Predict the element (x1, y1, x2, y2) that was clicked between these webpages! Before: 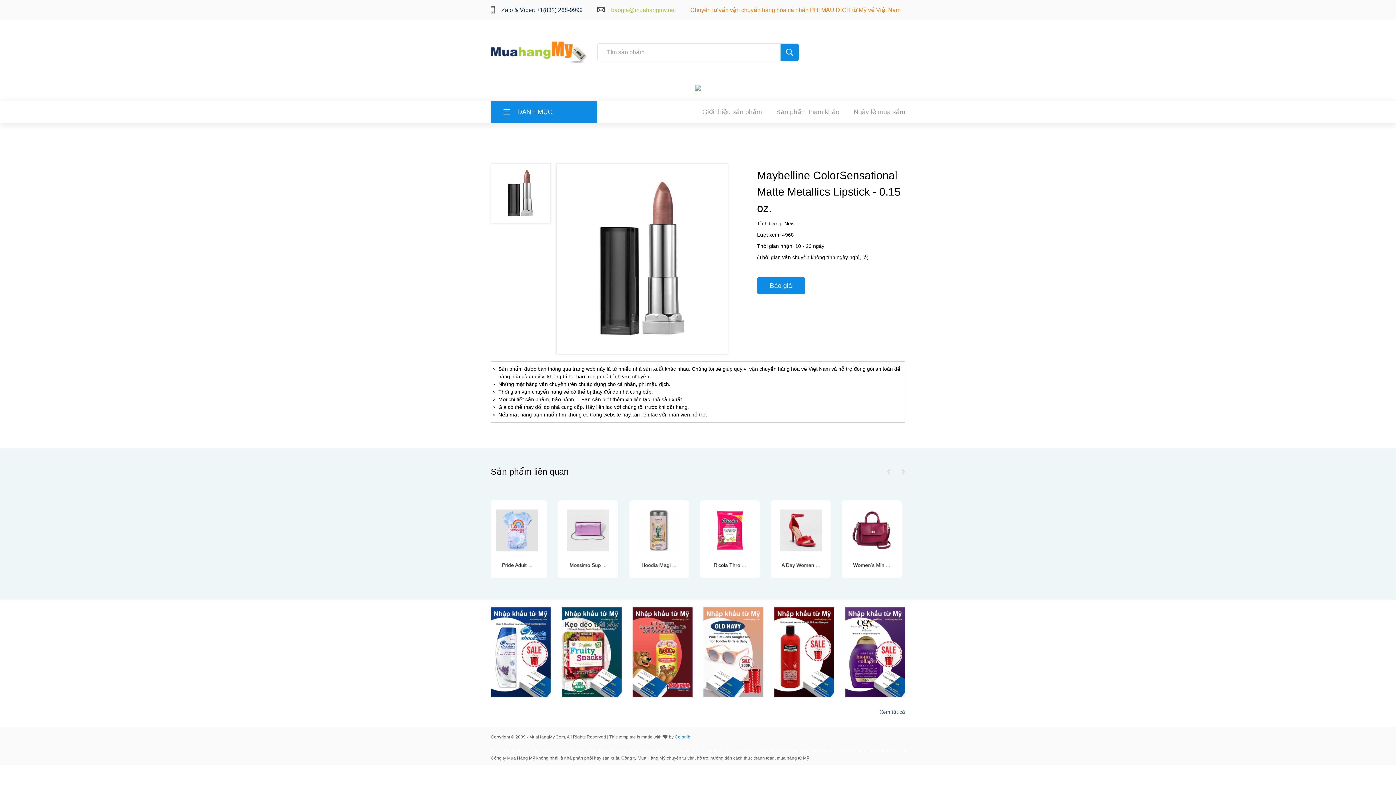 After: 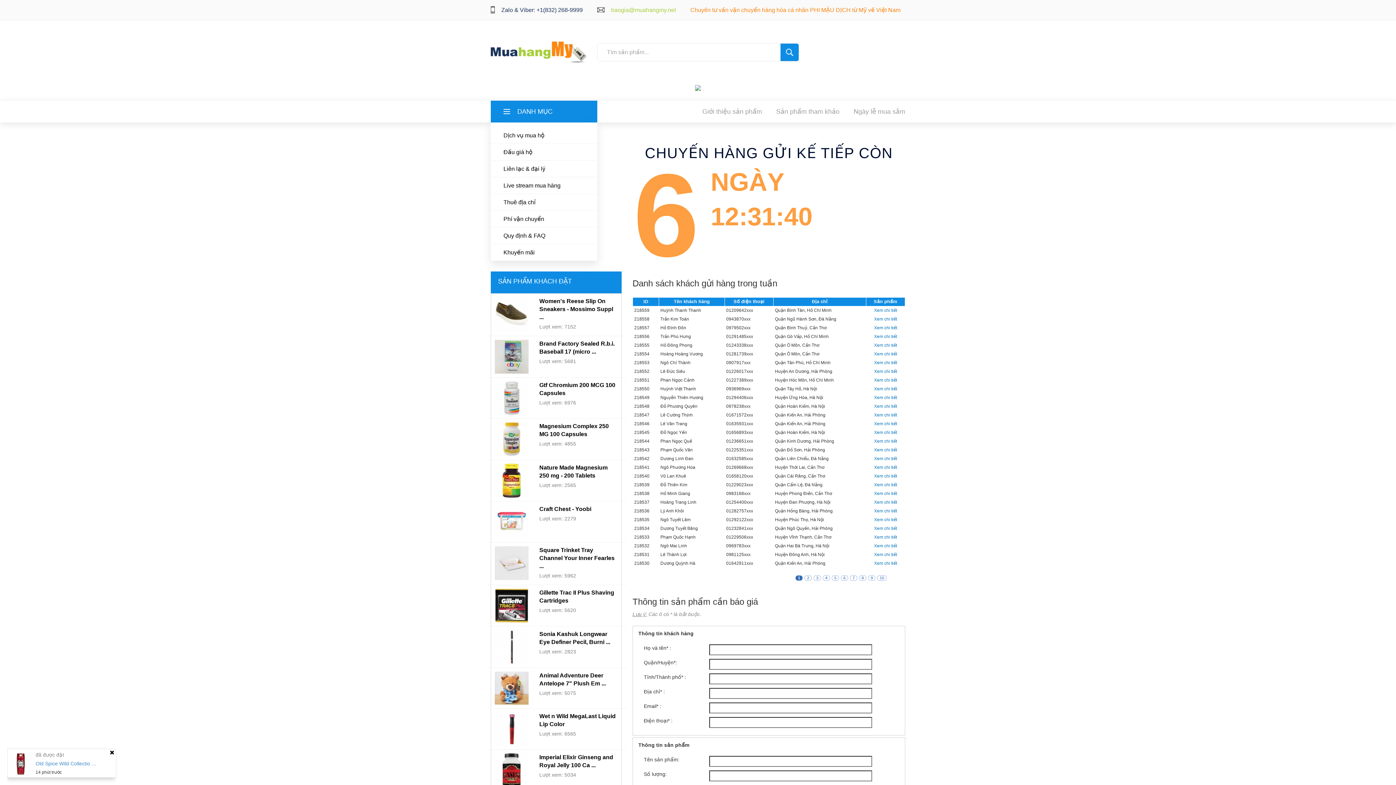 Action: bbox: (490, 43, 586, 58)